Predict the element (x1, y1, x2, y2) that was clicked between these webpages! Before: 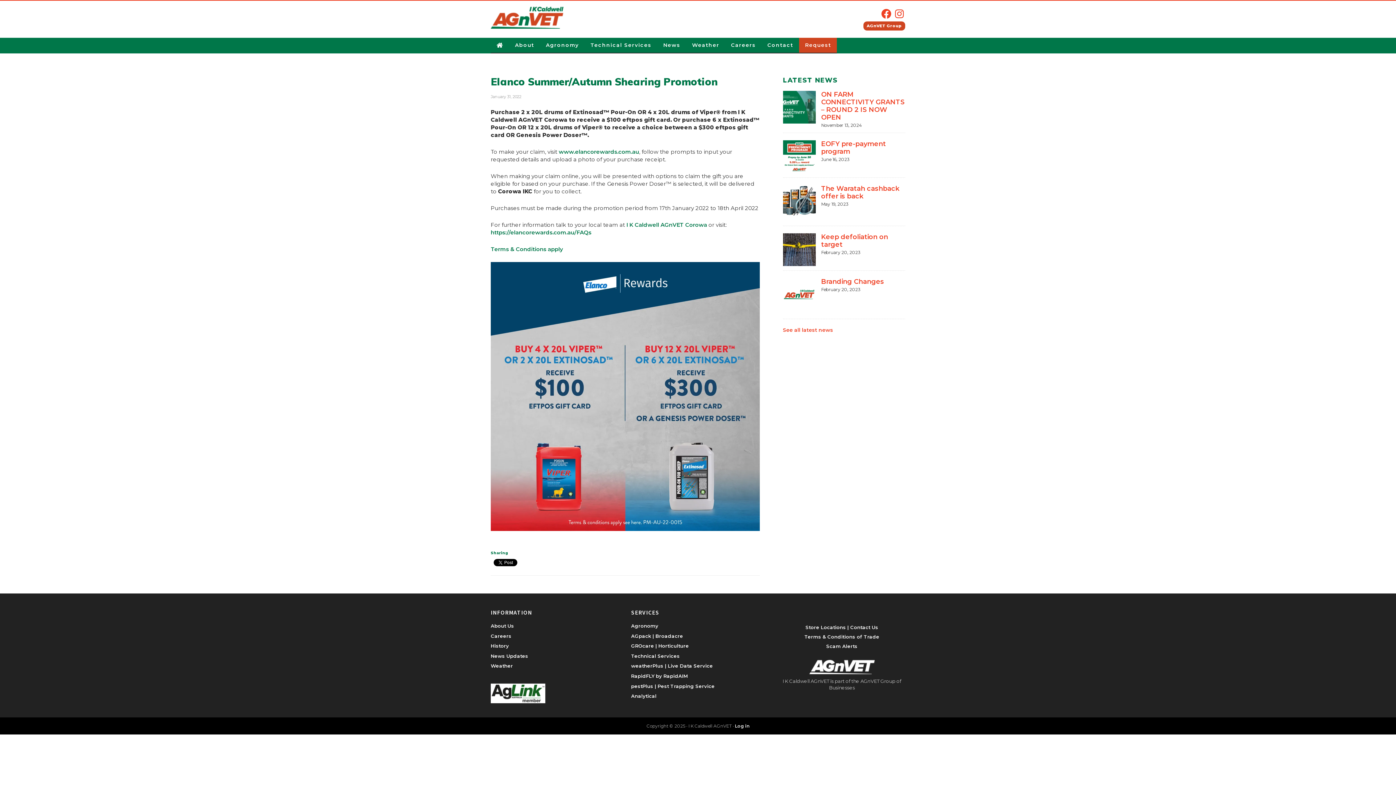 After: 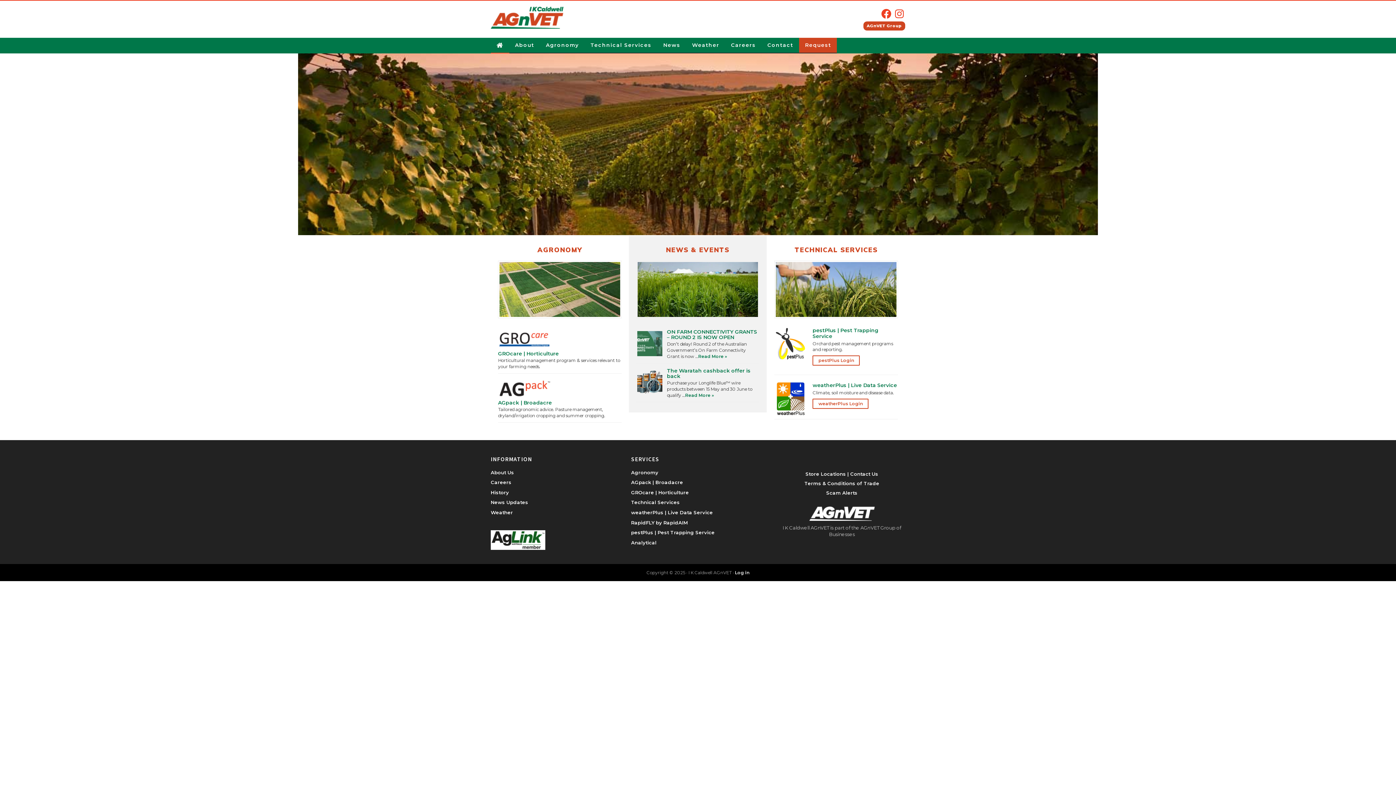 Action: bbox: (490, 37, 509, 53)